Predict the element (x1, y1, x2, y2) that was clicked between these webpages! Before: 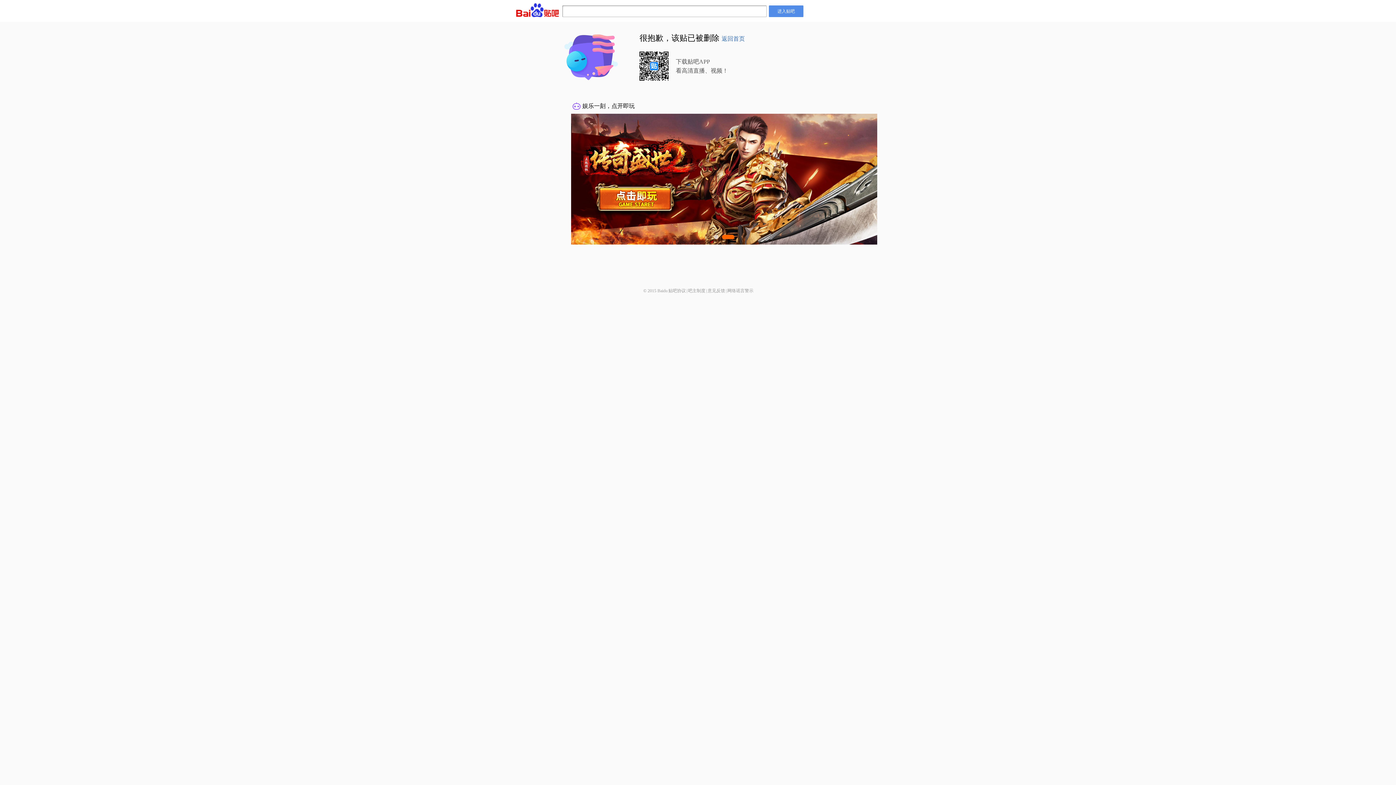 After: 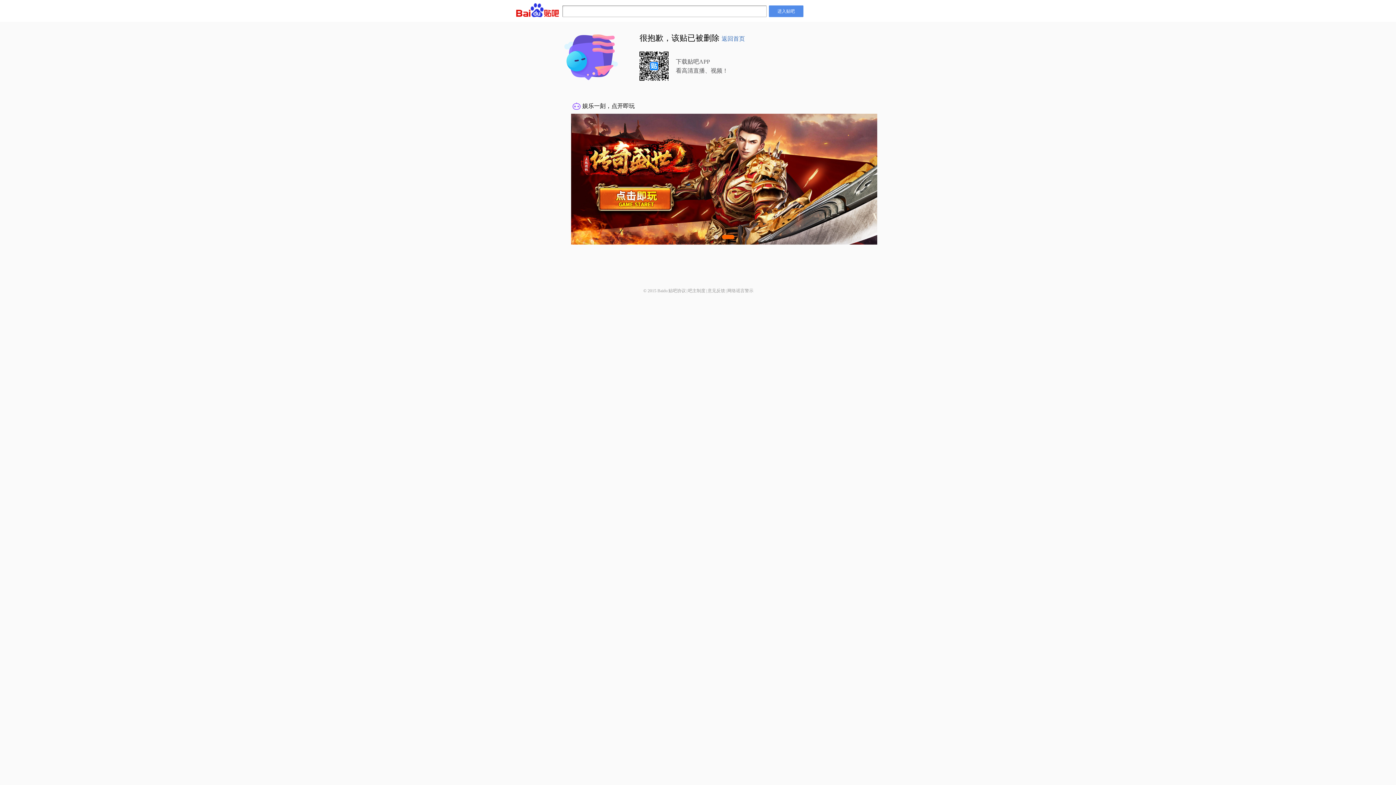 Action: bbox: (688, 288, 705, 293) label: 吧主制度